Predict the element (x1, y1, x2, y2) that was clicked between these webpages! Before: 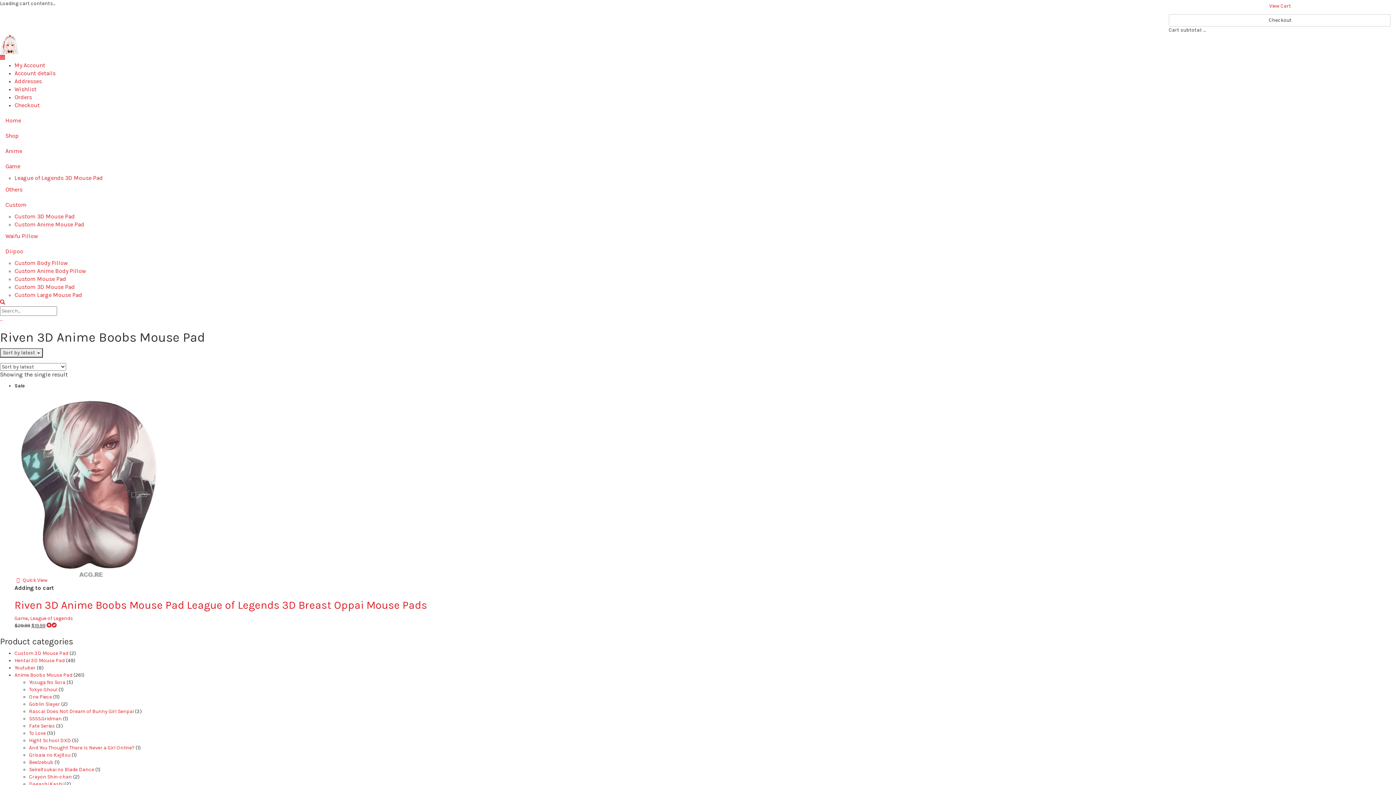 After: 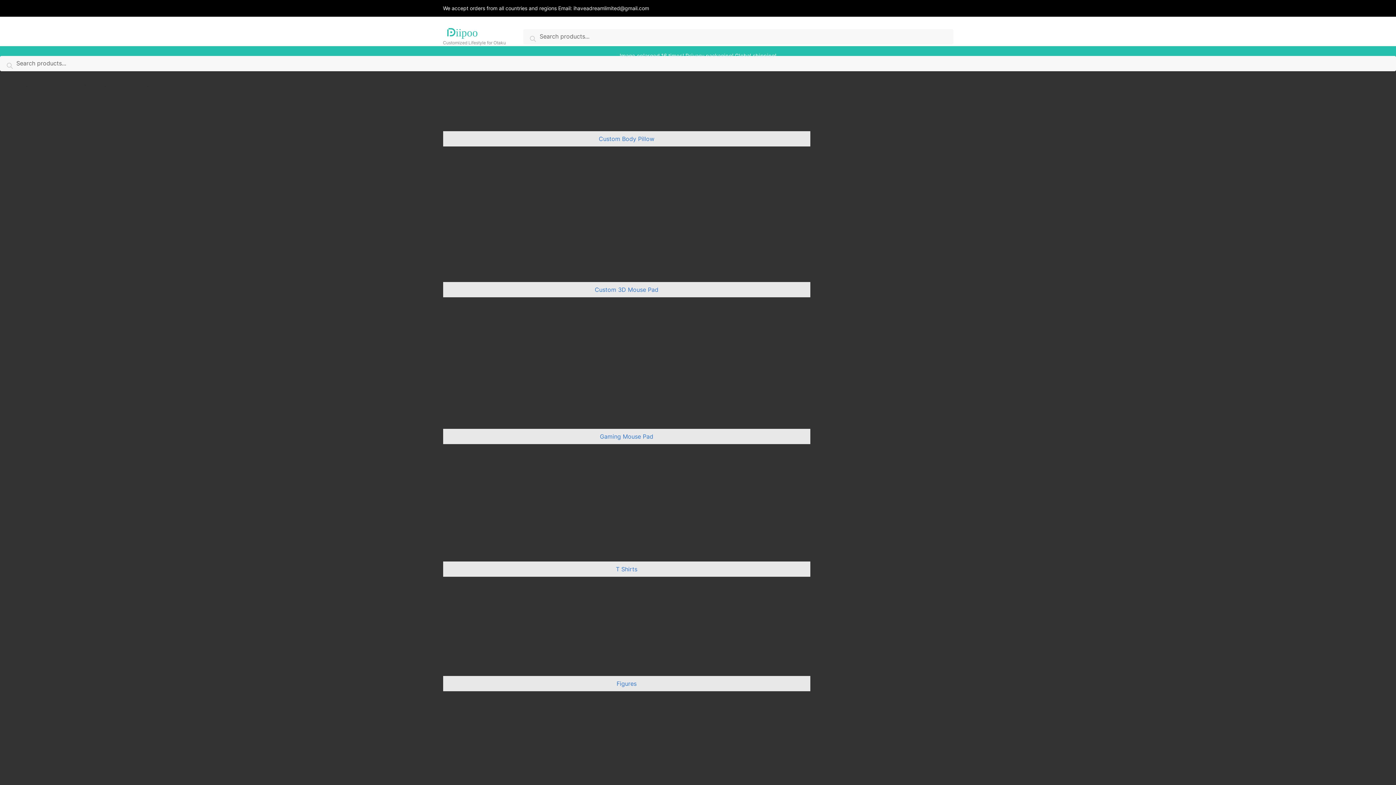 Action: label: Diipoo bbox: (0, 244, 1396, 259)